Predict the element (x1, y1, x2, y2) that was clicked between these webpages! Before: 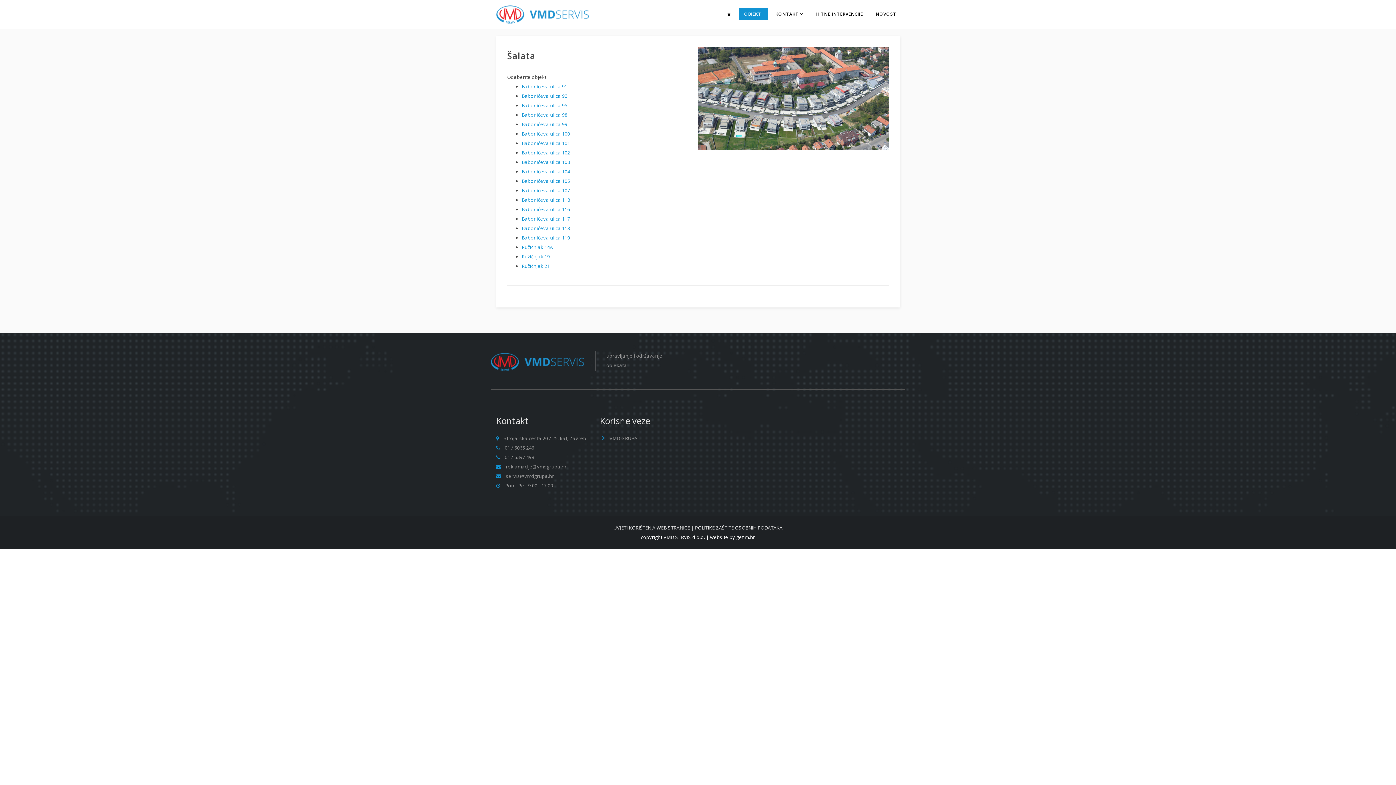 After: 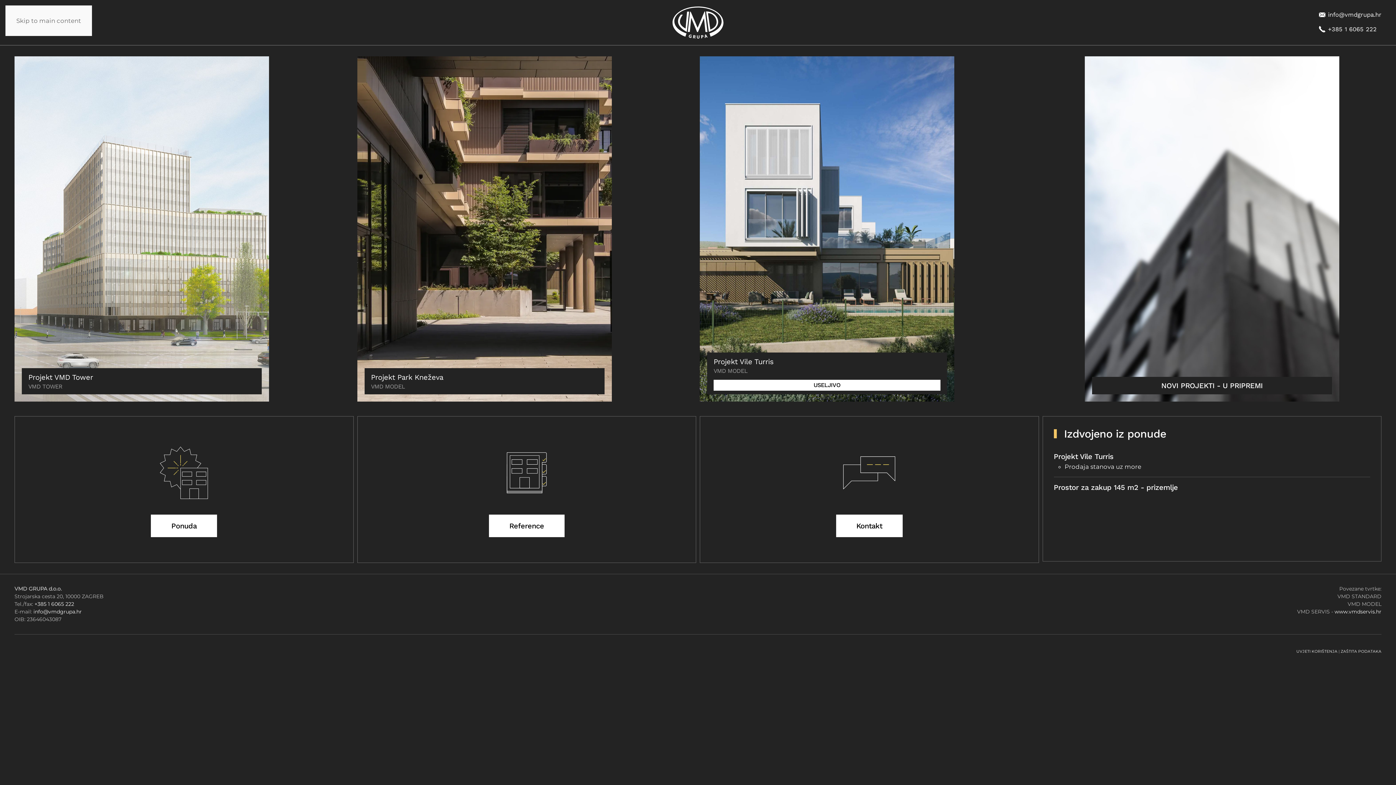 Action: label:  VMD GRUPA bbox: (608, 435, 637, 441)